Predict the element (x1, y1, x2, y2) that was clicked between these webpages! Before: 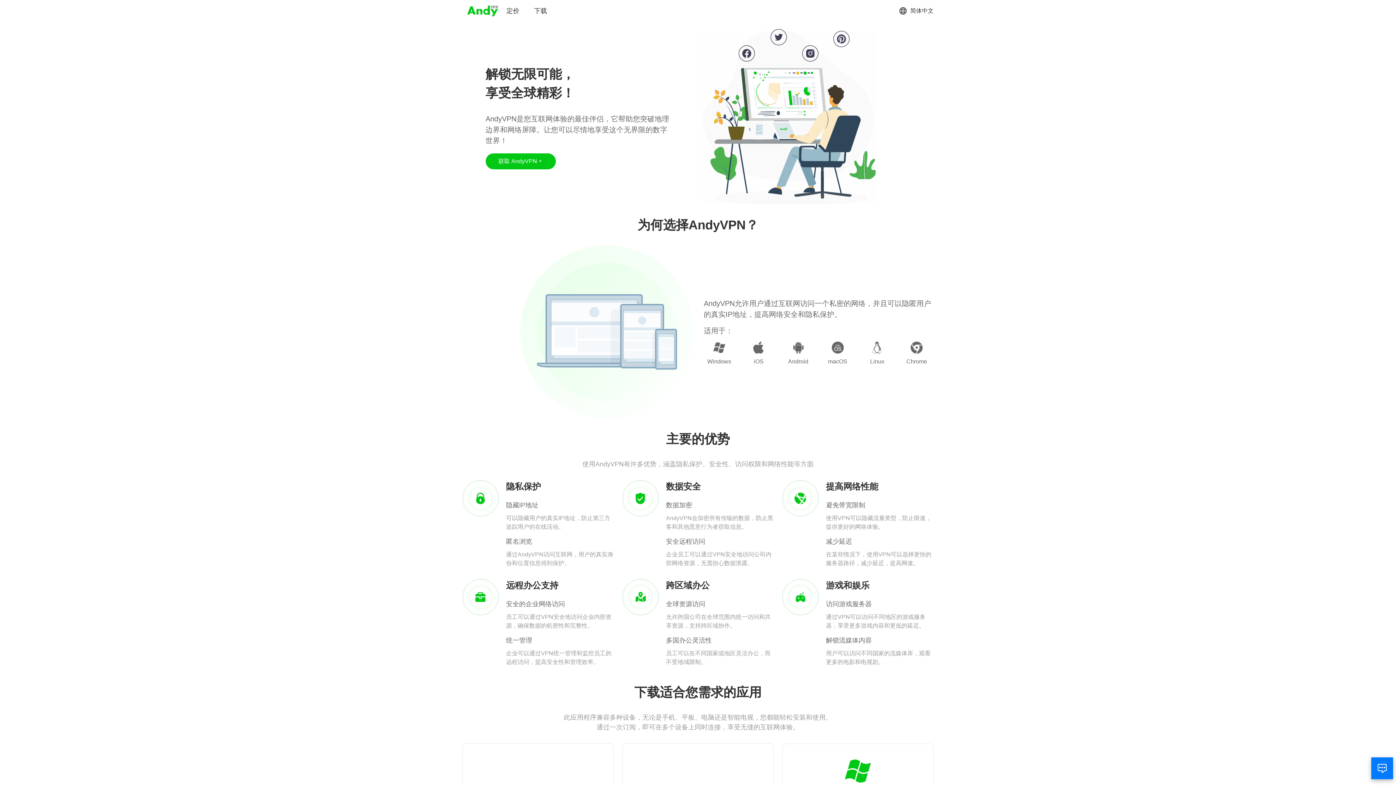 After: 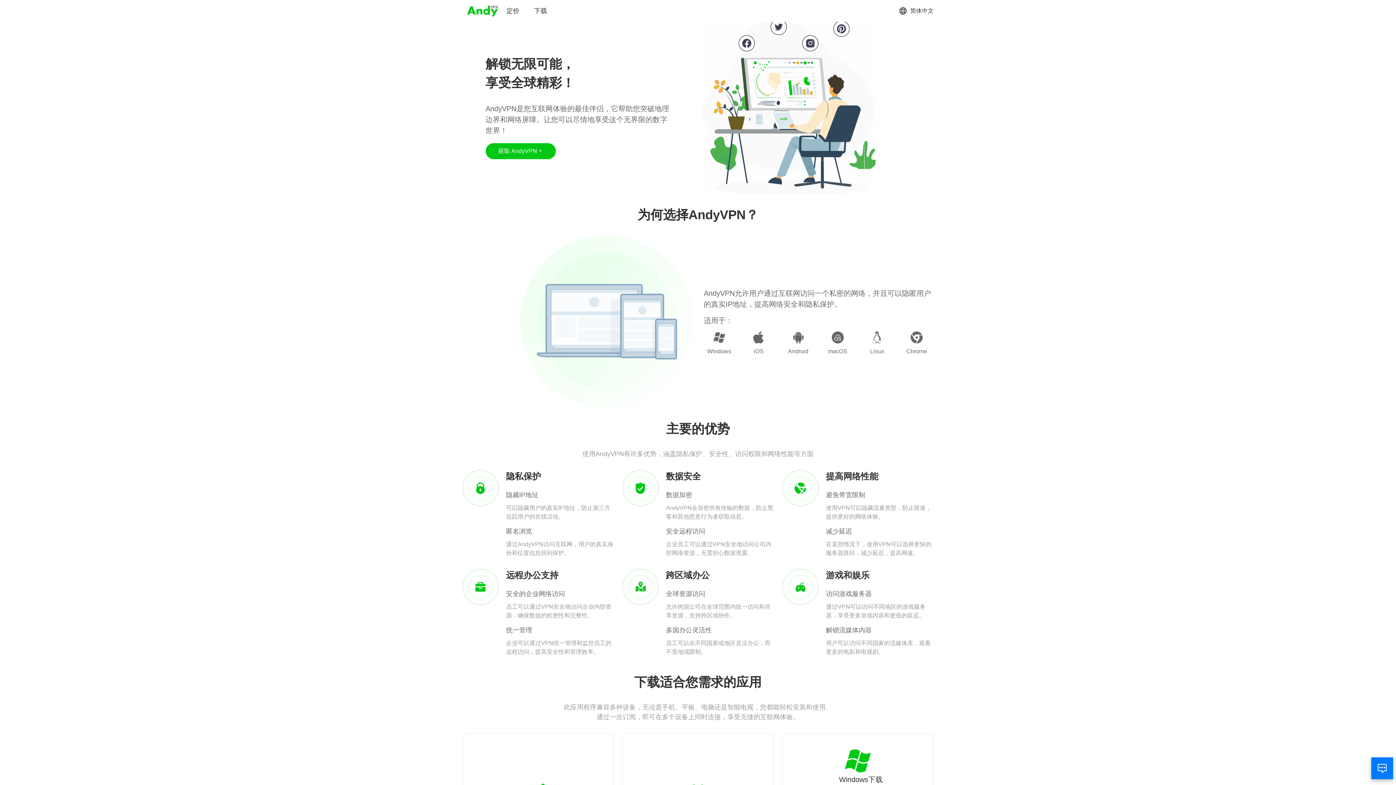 Action: label: Windows下载 bbox: (833, 758, 882, 795)